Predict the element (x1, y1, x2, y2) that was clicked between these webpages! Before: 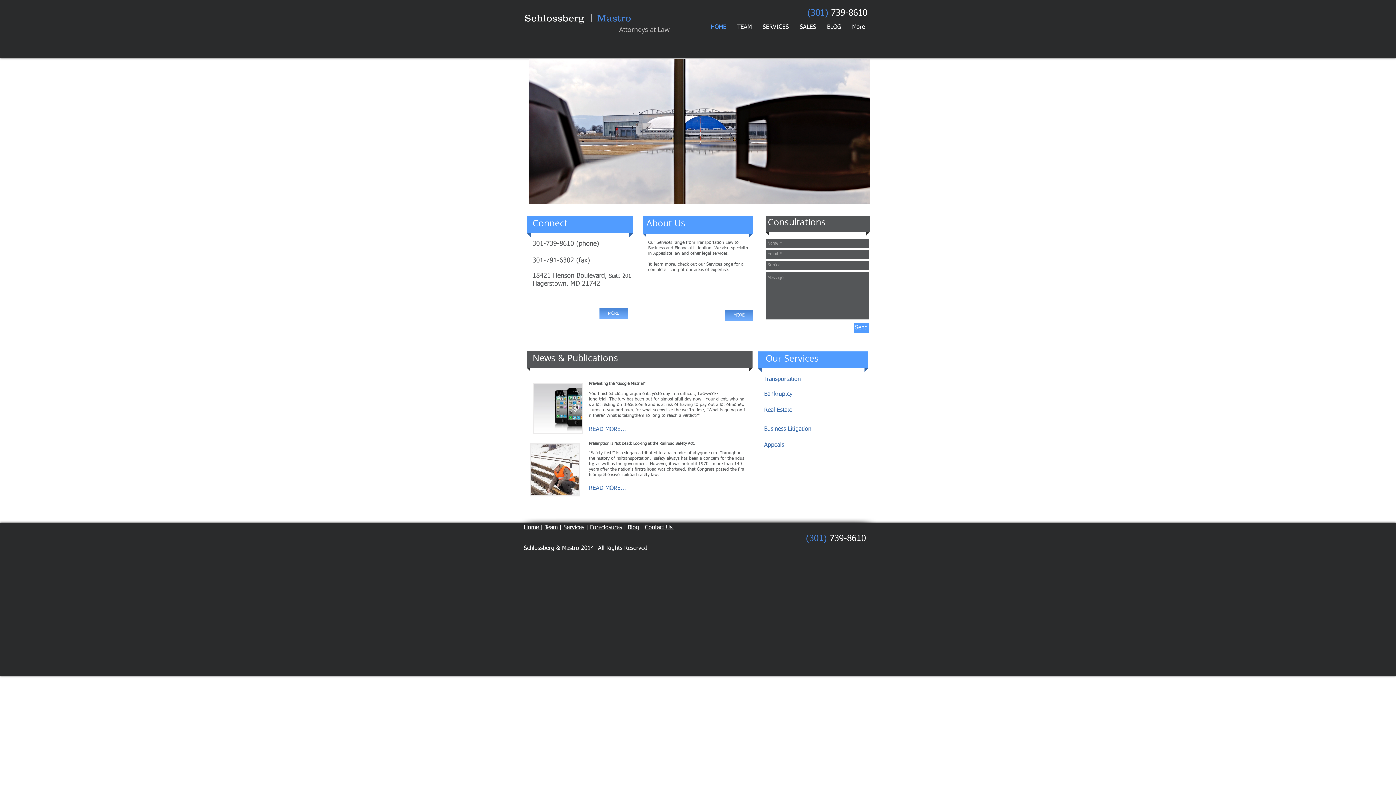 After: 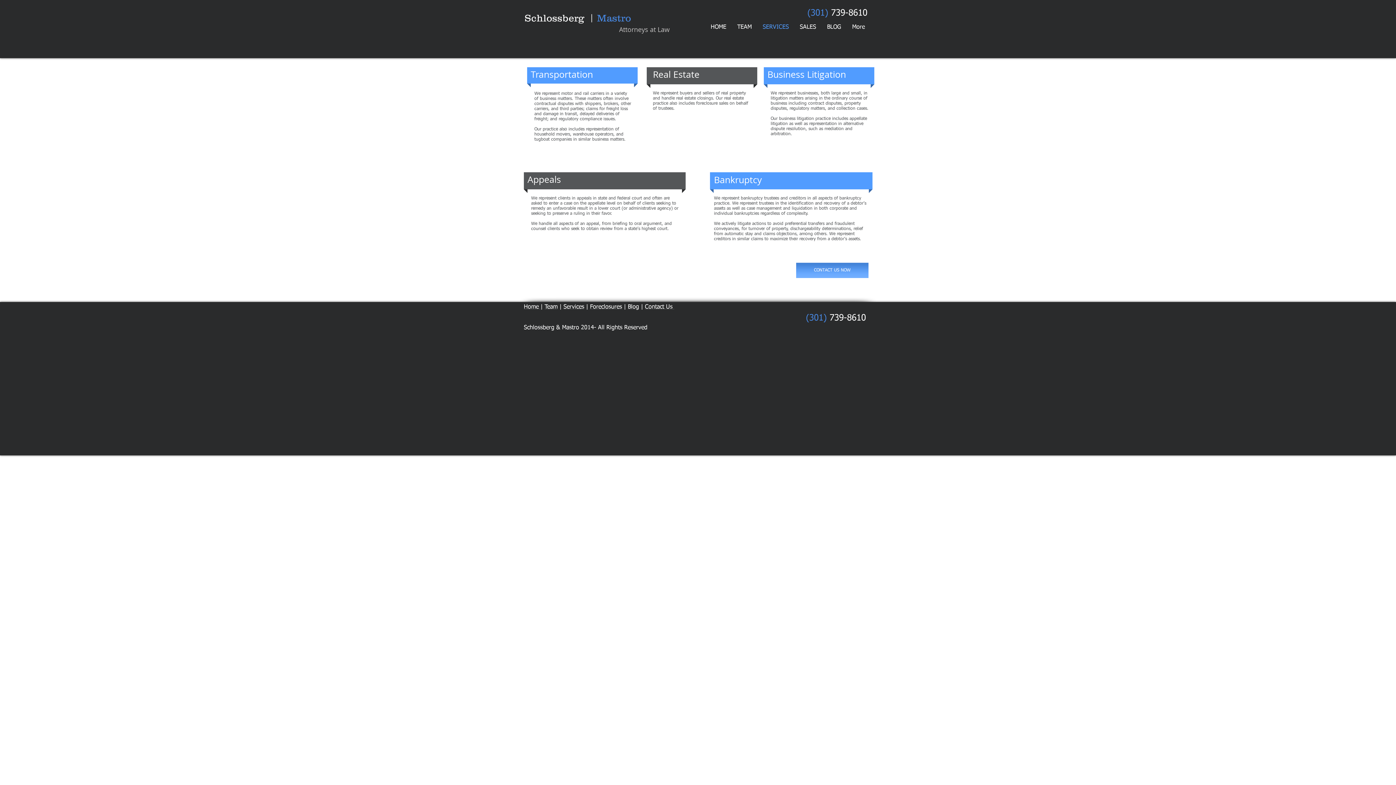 Action: label: Real Estate bbox: (764, 406, 831, 413)